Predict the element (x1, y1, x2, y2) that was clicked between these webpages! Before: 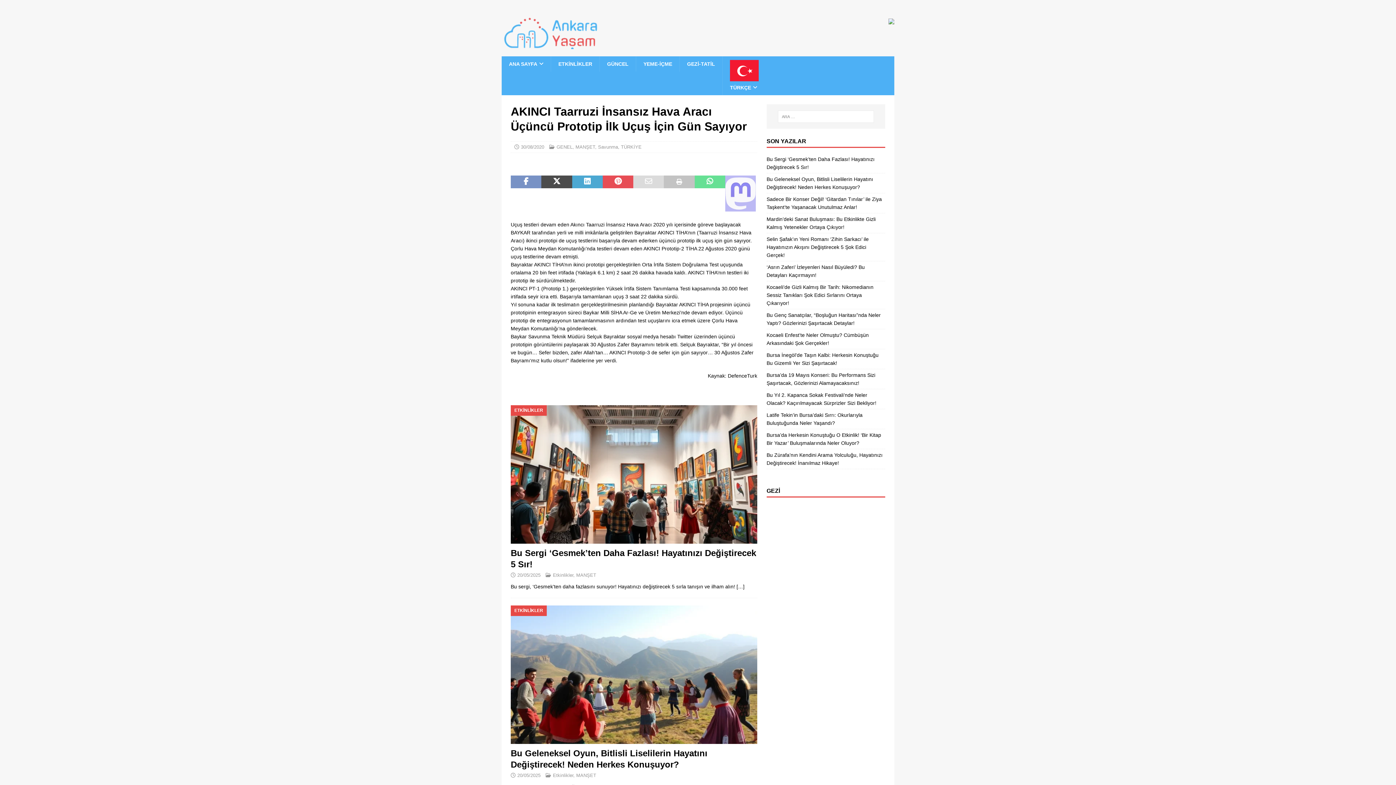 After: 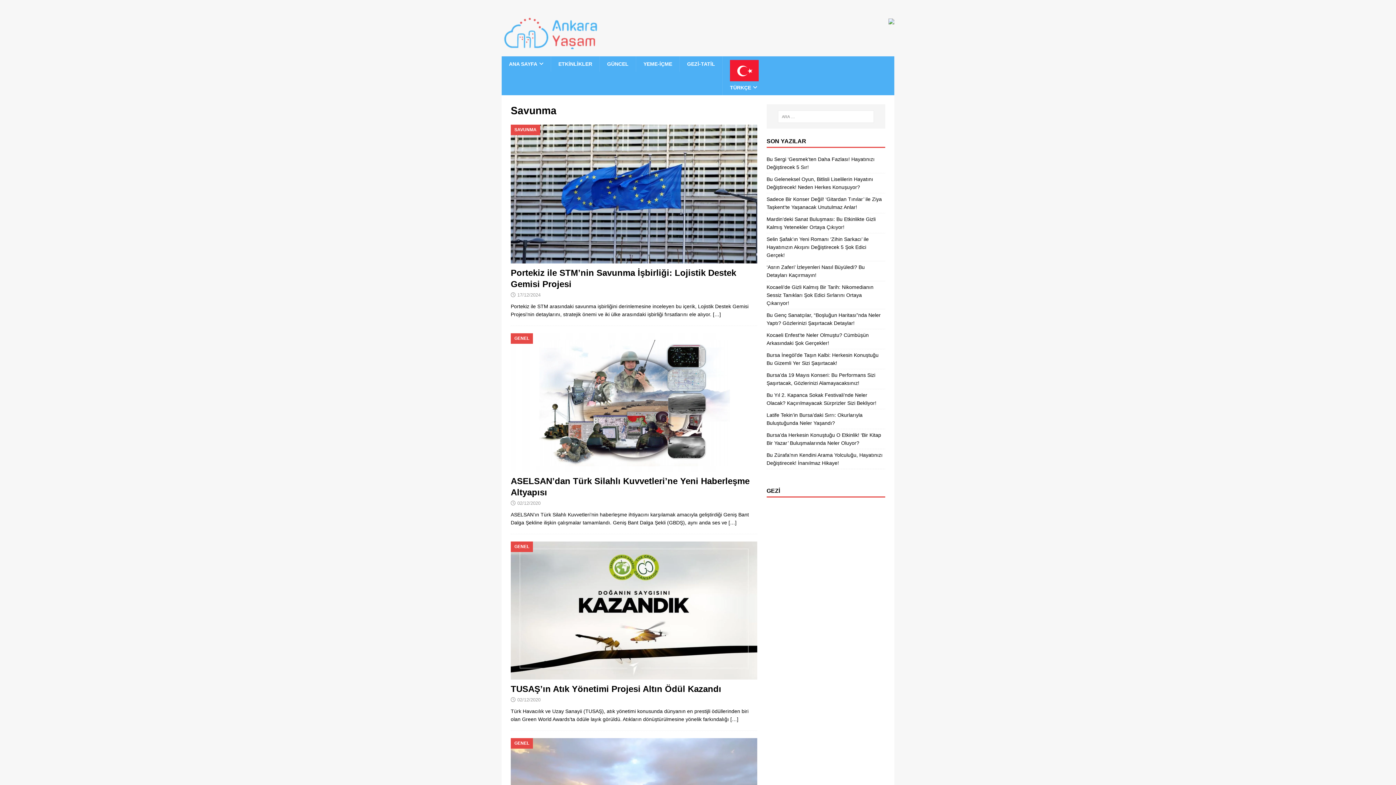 Action: bbox: (598, 144, 618, 149) label: Savunma